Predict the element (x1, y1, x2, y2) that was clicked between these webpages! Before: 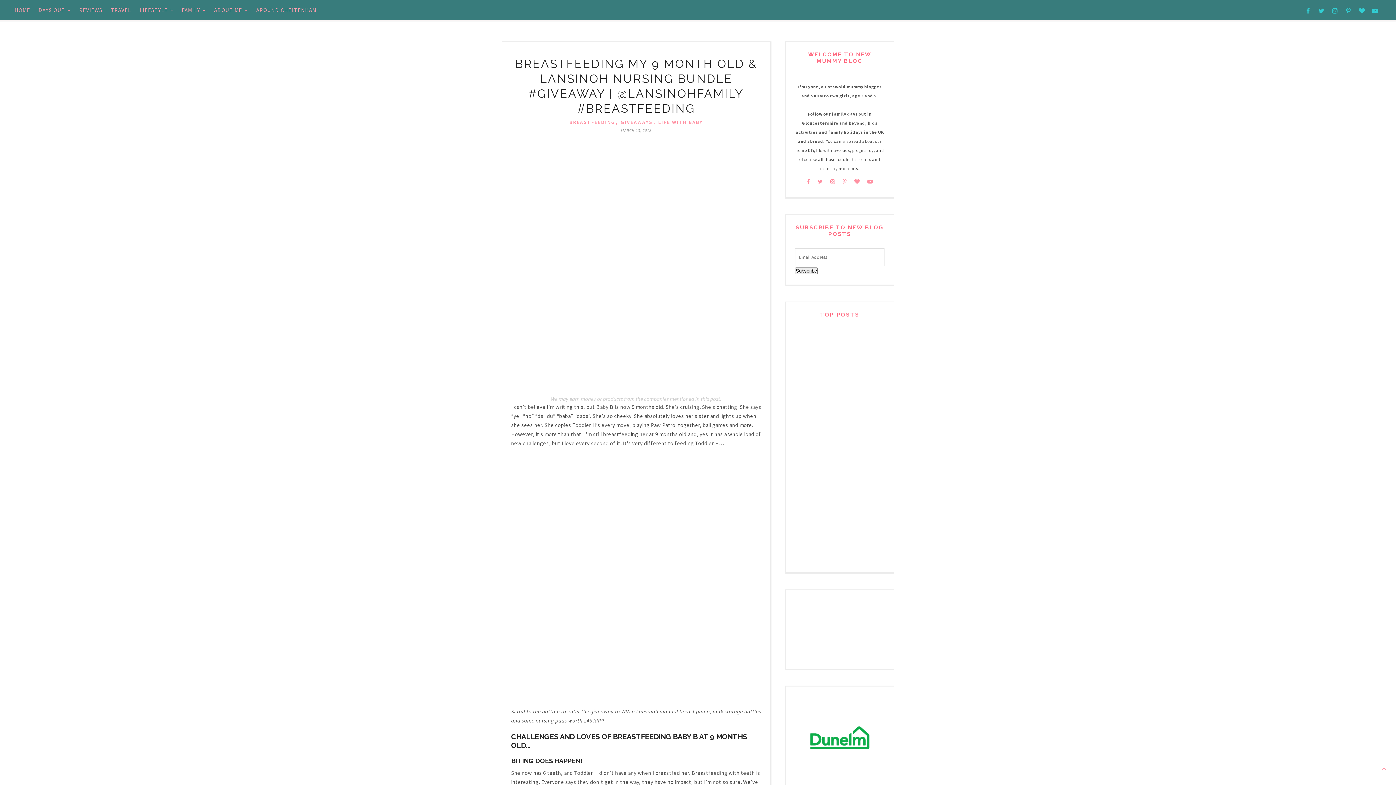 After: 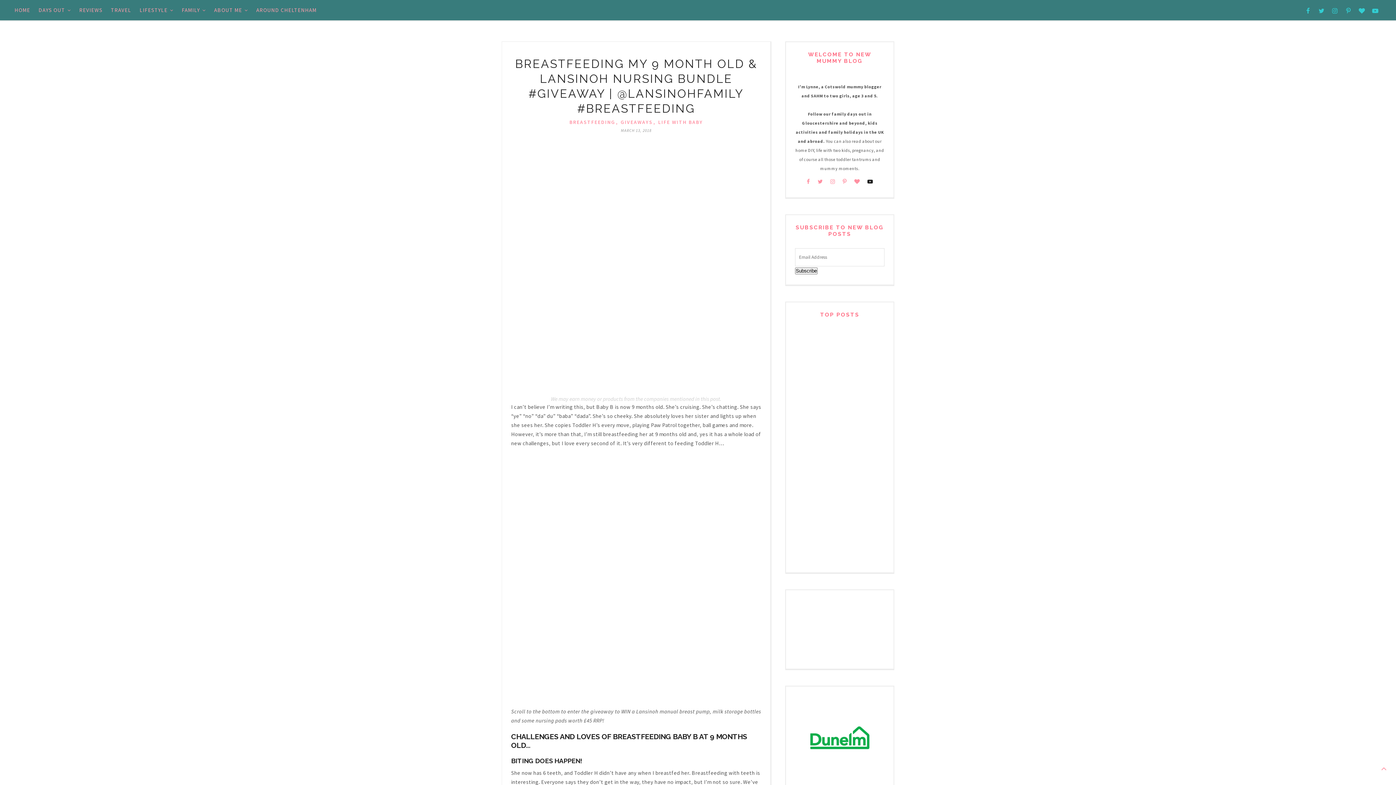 Action: bbox: (867, 178, 873, 185)